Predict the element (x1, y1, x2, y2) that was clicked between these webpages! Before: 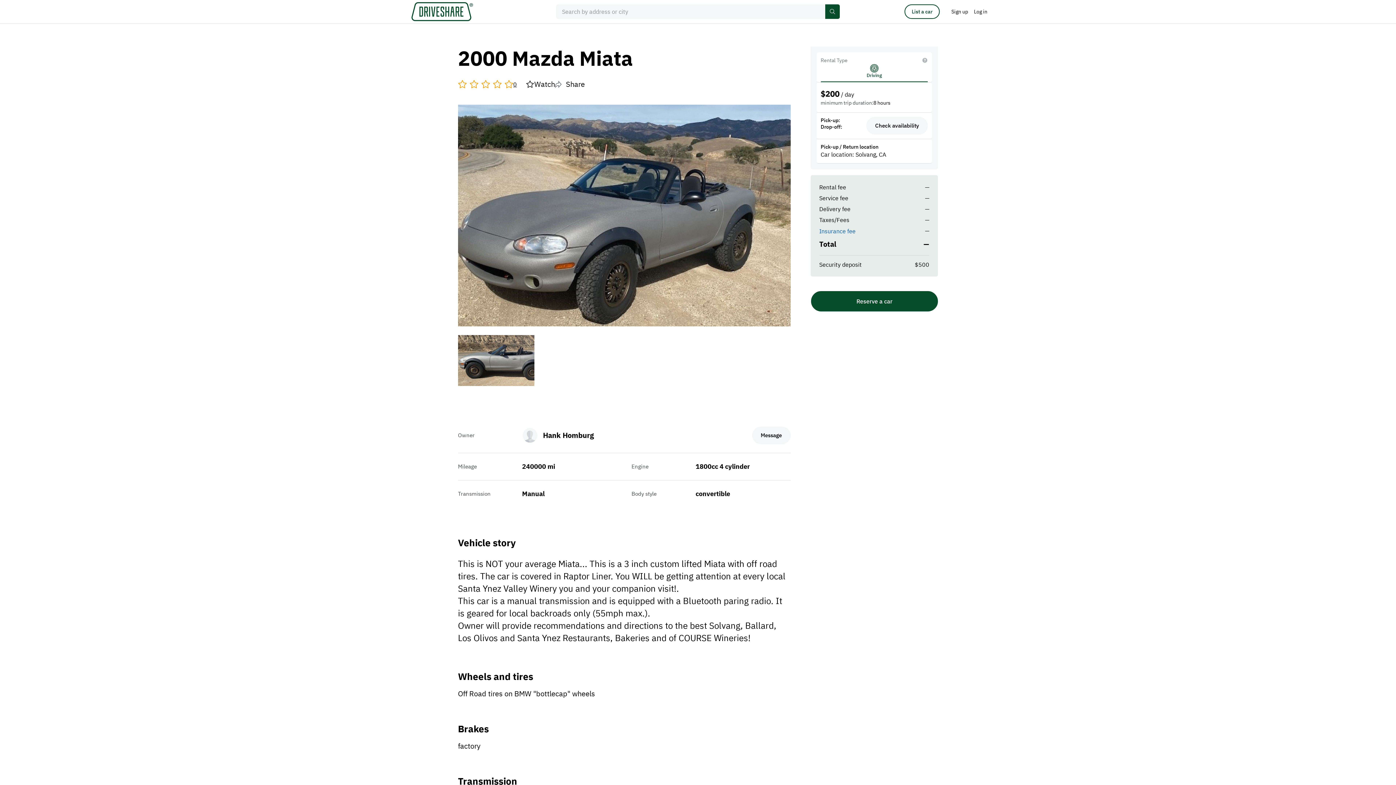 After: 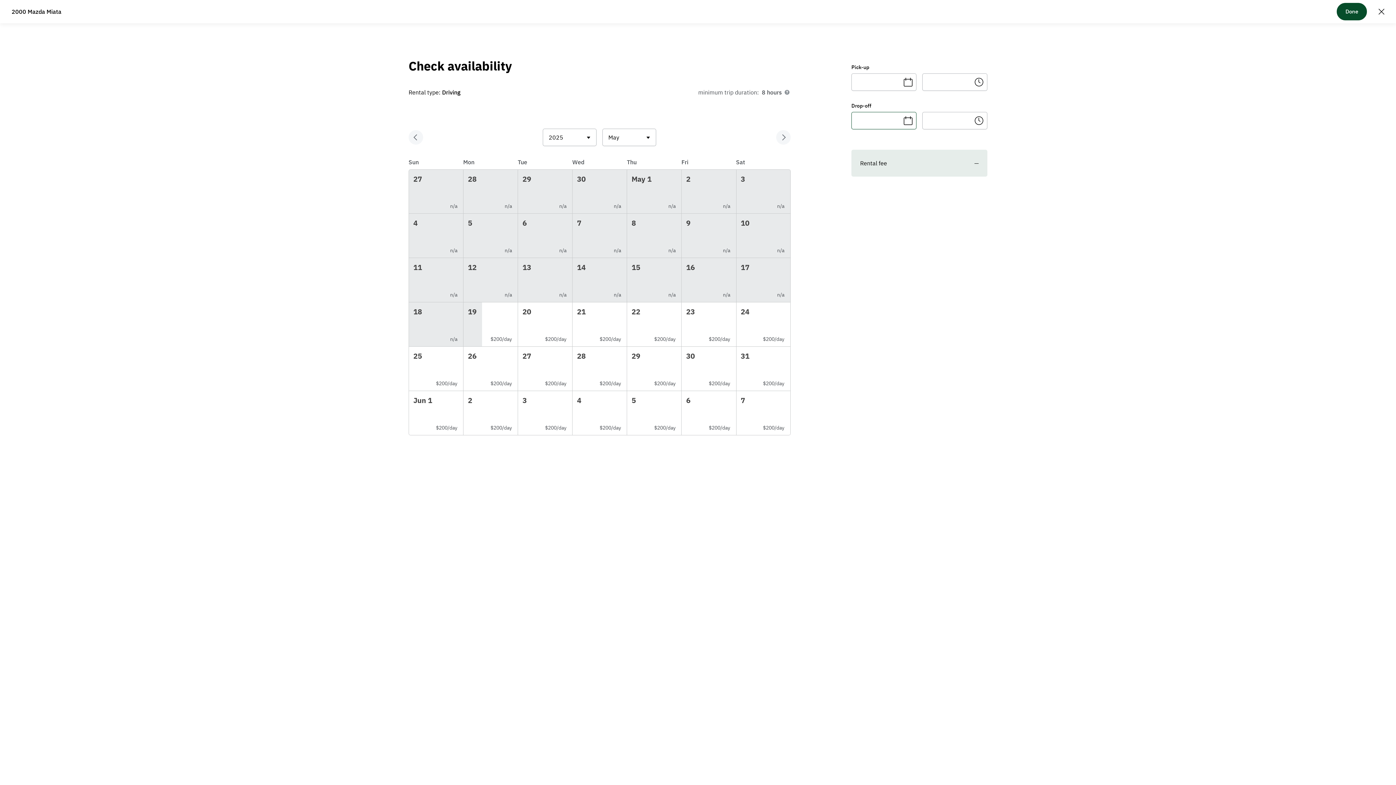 Action: label: Check availability bbox: (866, 117, 928, 134)